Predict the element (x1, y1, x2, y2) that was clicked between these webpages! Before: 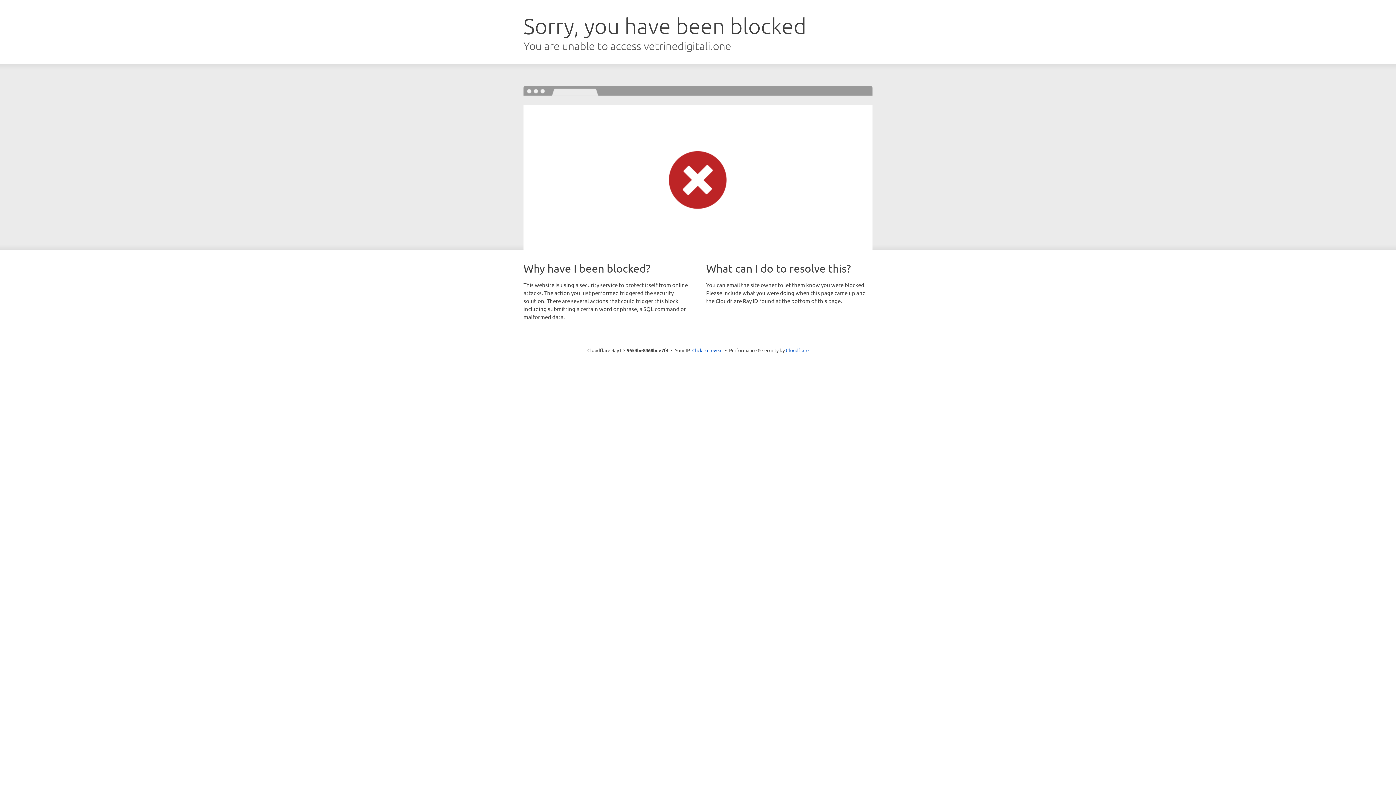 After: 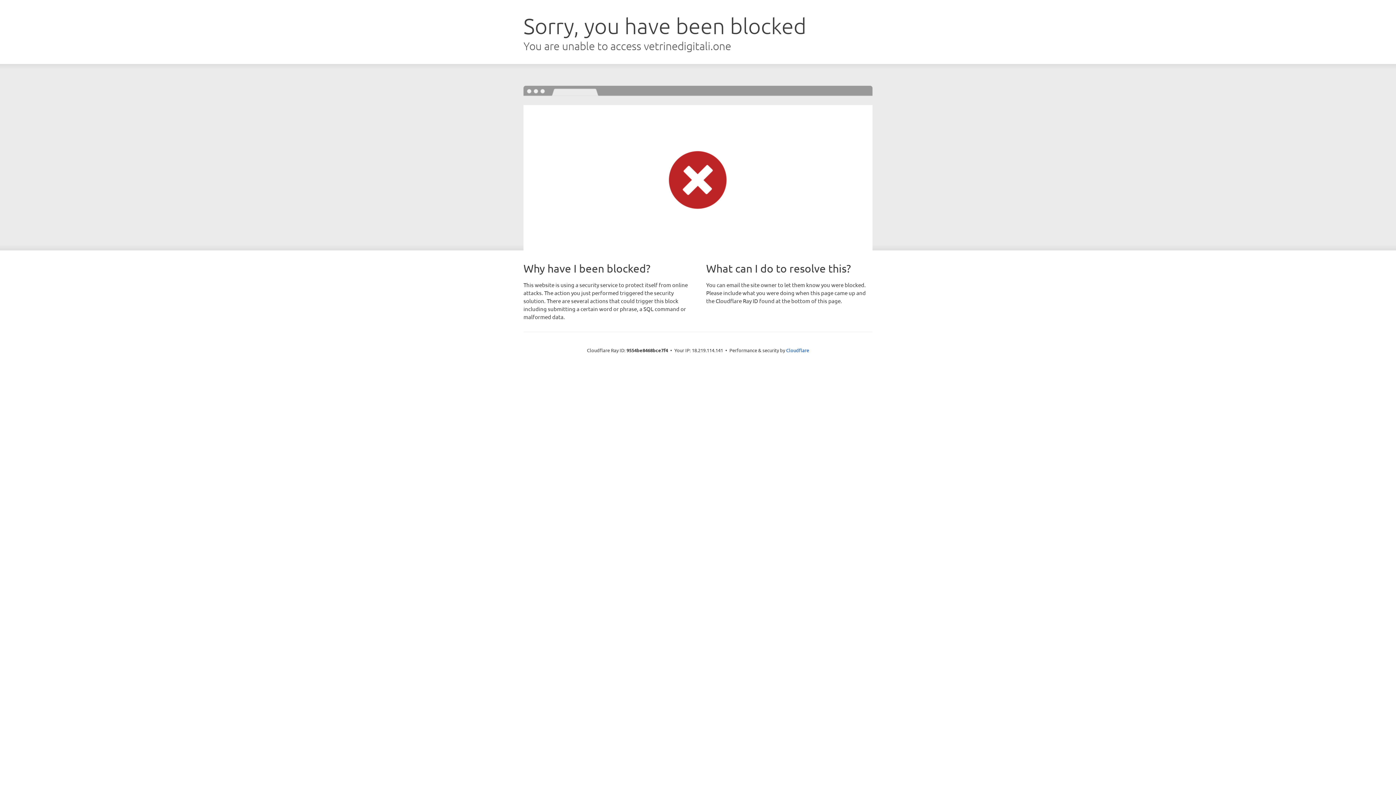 Action: bbox: (692, 346, 722, 353) label: Click to reveal